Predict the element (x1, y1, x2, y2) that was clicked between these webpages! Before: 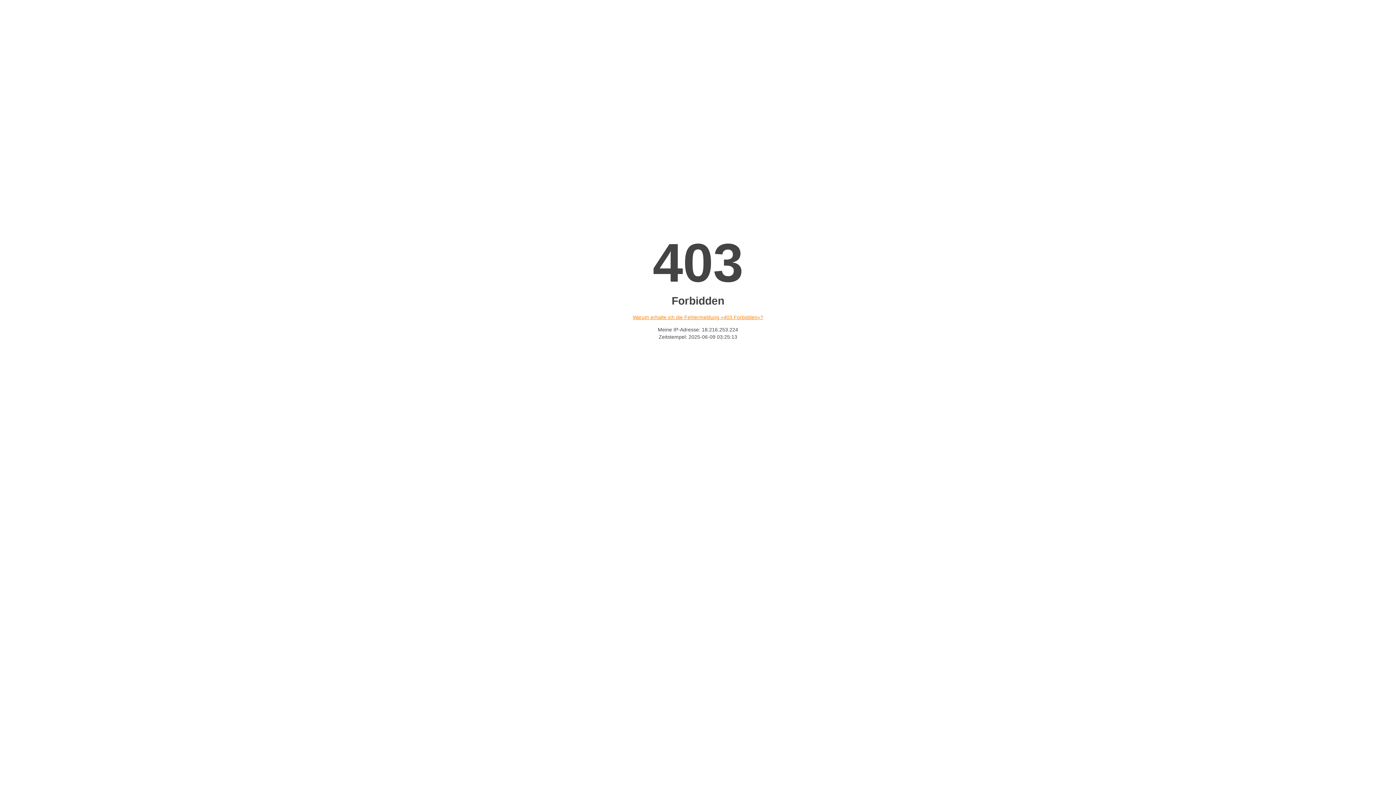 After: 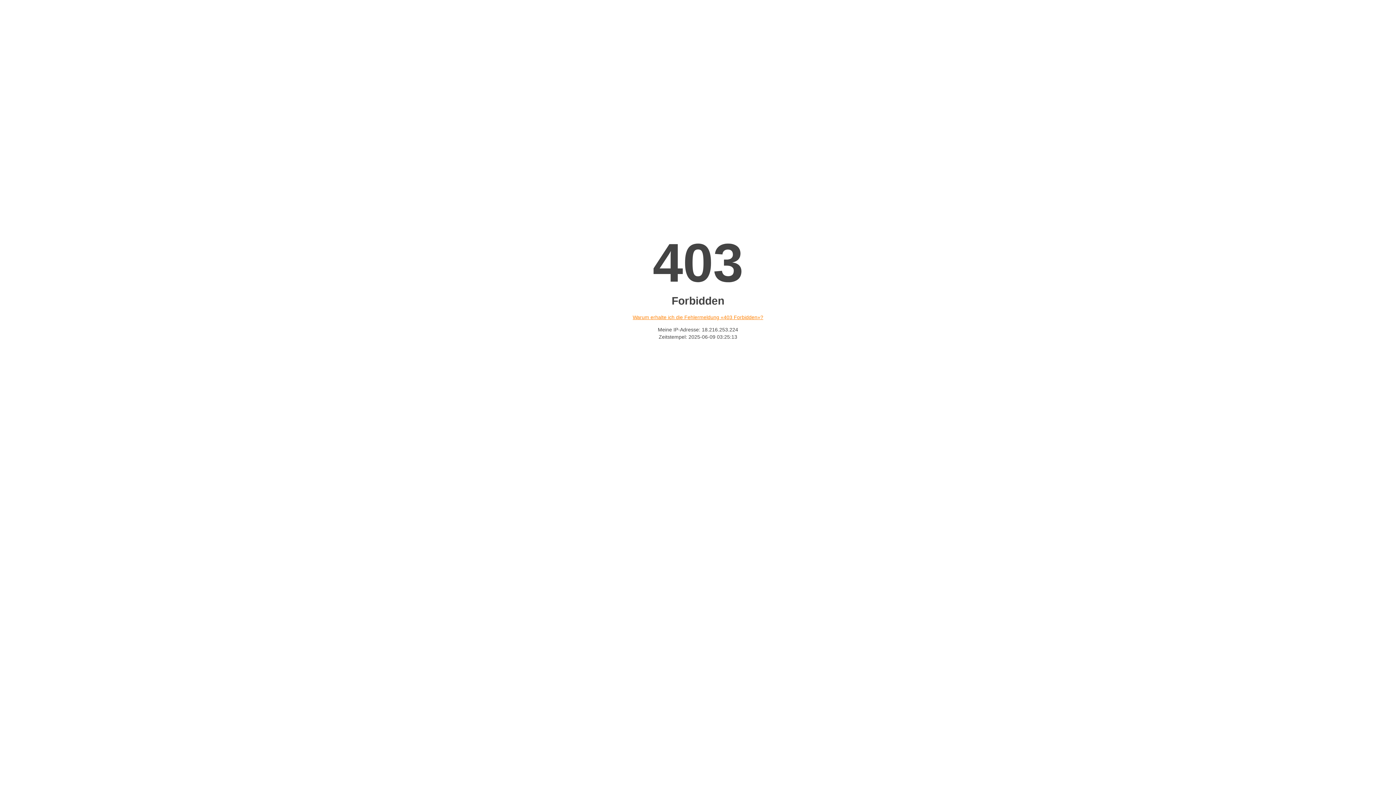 Action: bbox: (632, 314, 763, 320) label: Warum erhalte ich die Fehlermeldung «403 Forbidden»?